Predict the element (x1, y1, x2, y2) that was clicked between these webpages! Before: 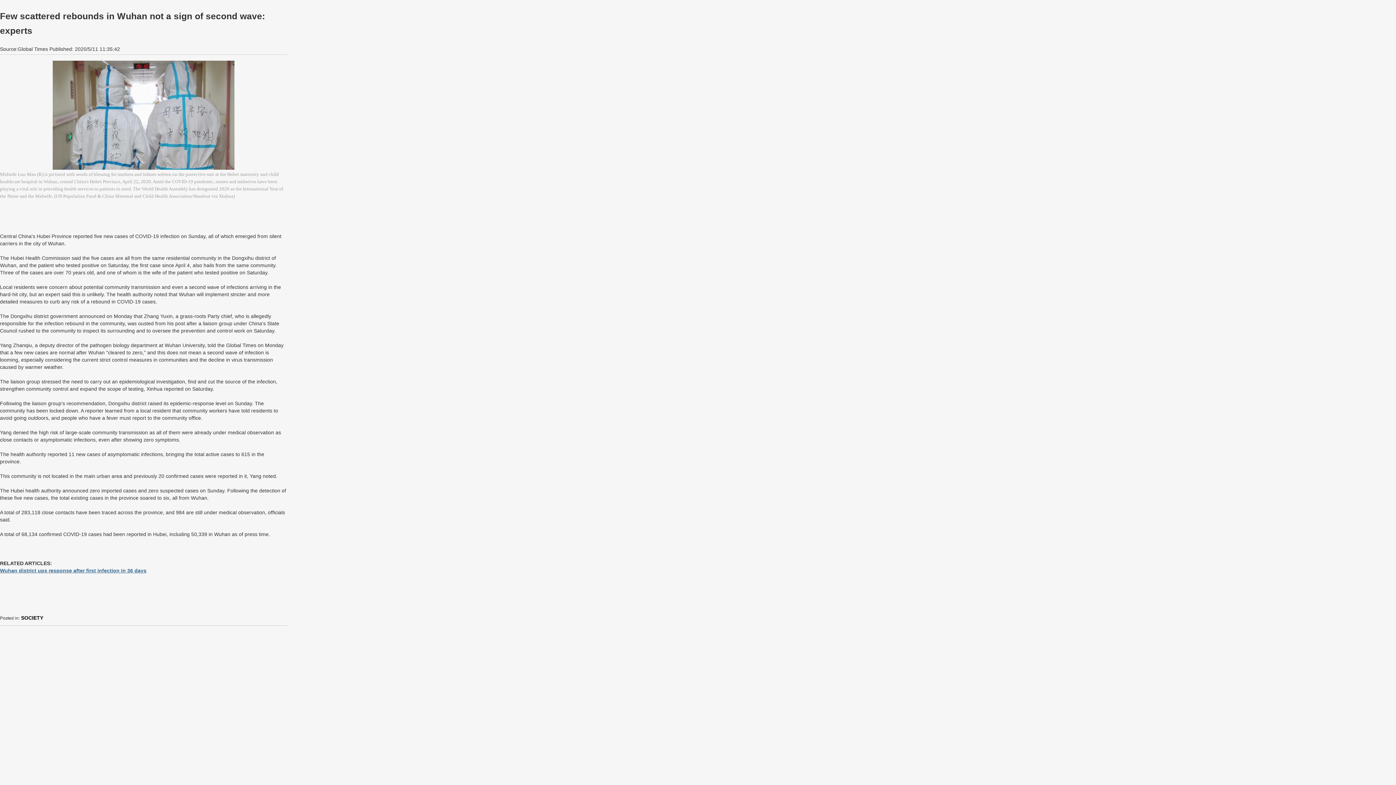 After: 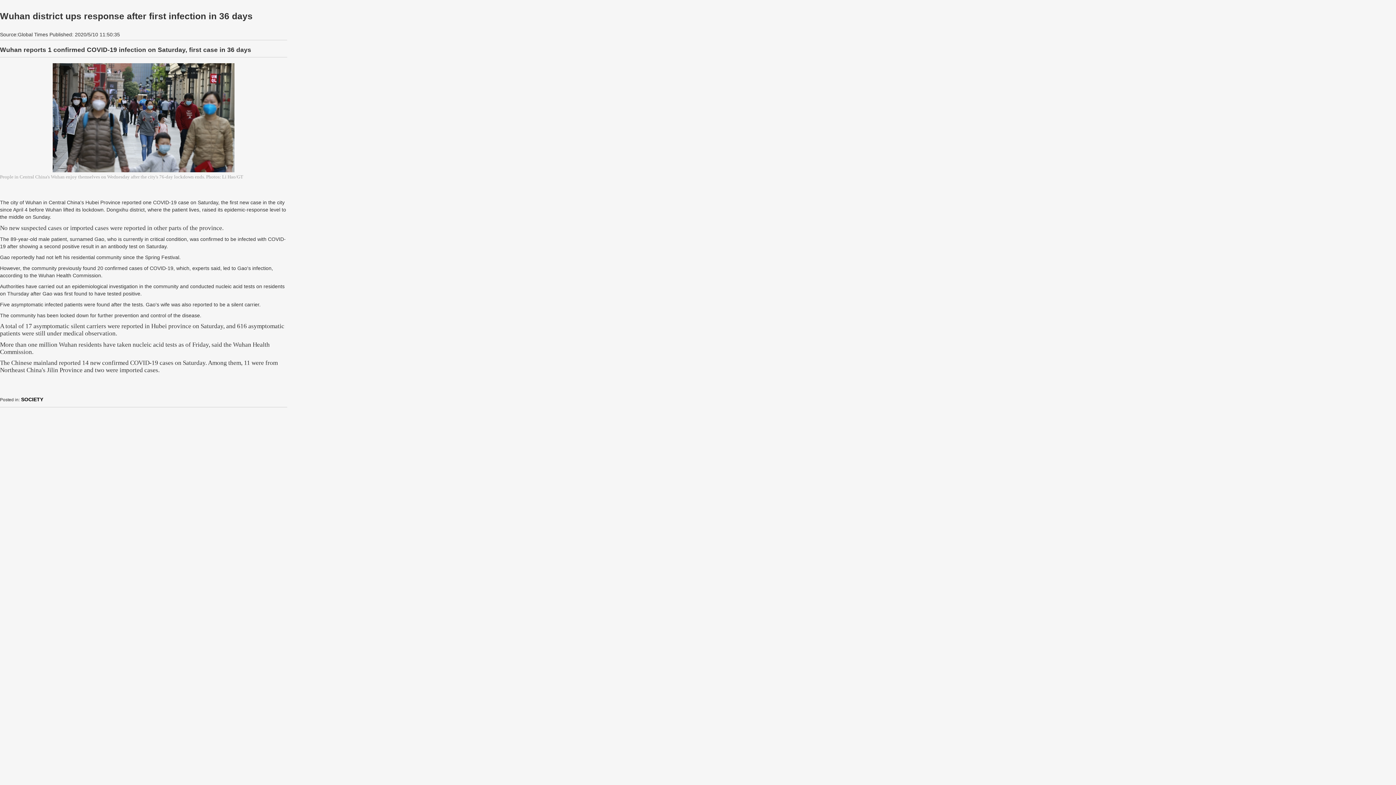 Action: bbox: (0, 568, 146, 573) label: Wuhan district ups response after first infection in 36 days